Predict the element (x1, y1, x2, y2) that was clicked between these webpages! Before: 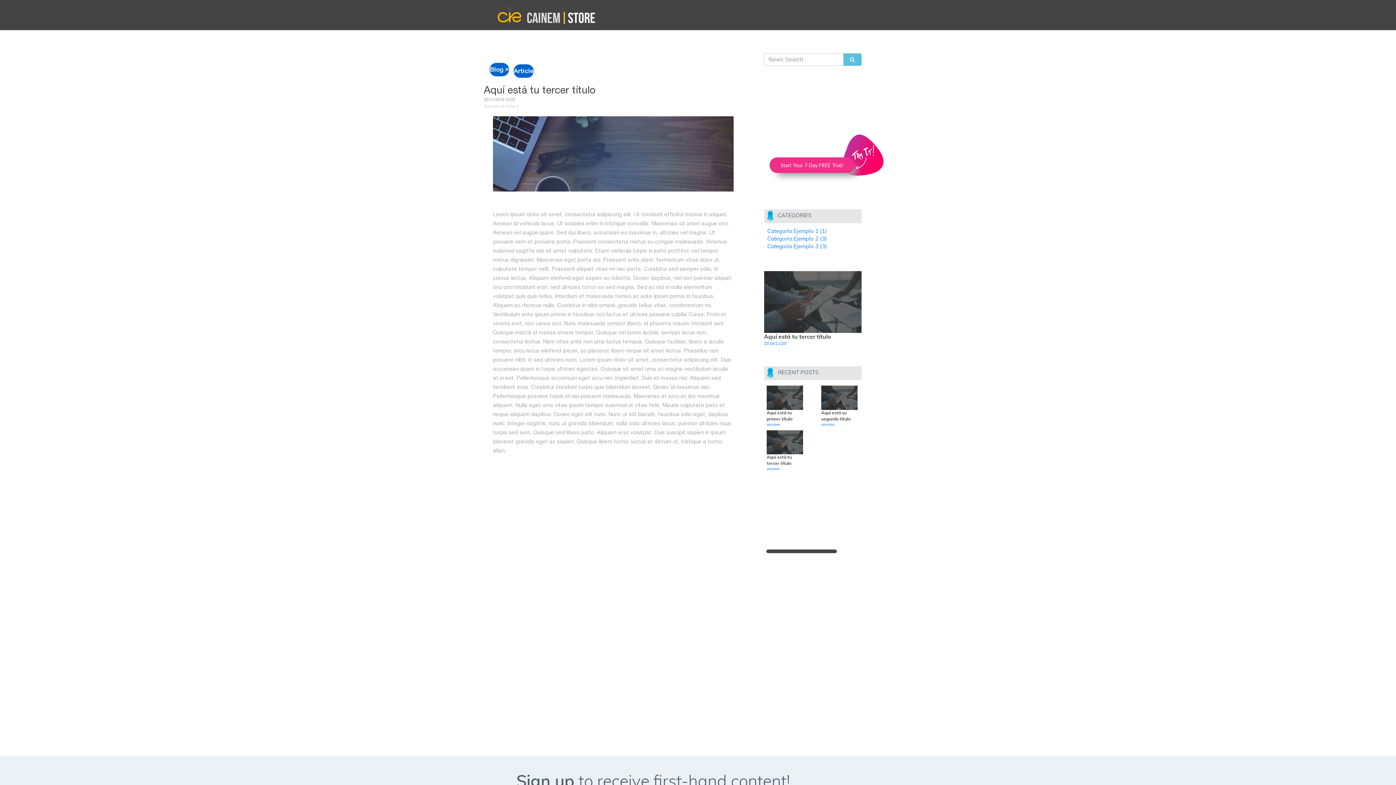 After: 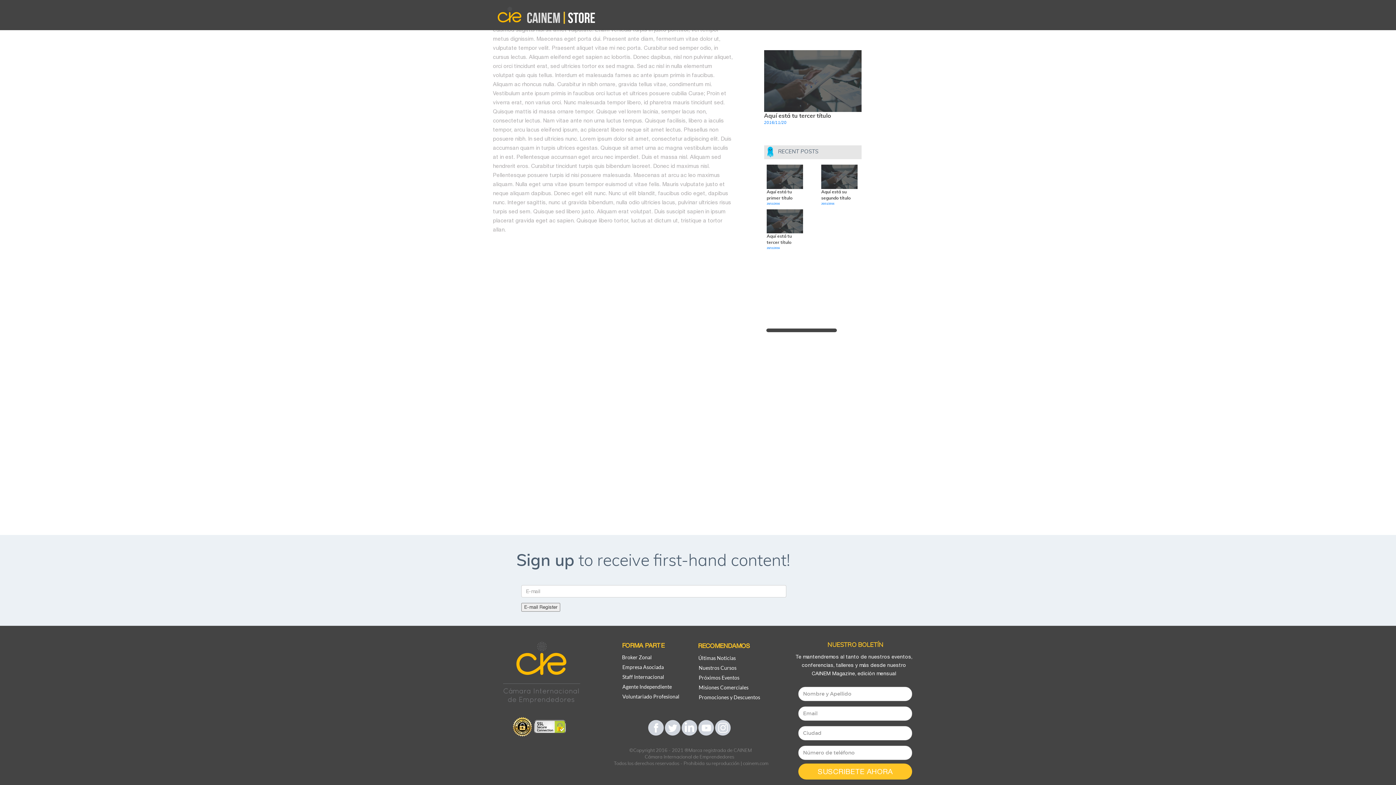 Action: bbox: (665, 748, 680, 764)